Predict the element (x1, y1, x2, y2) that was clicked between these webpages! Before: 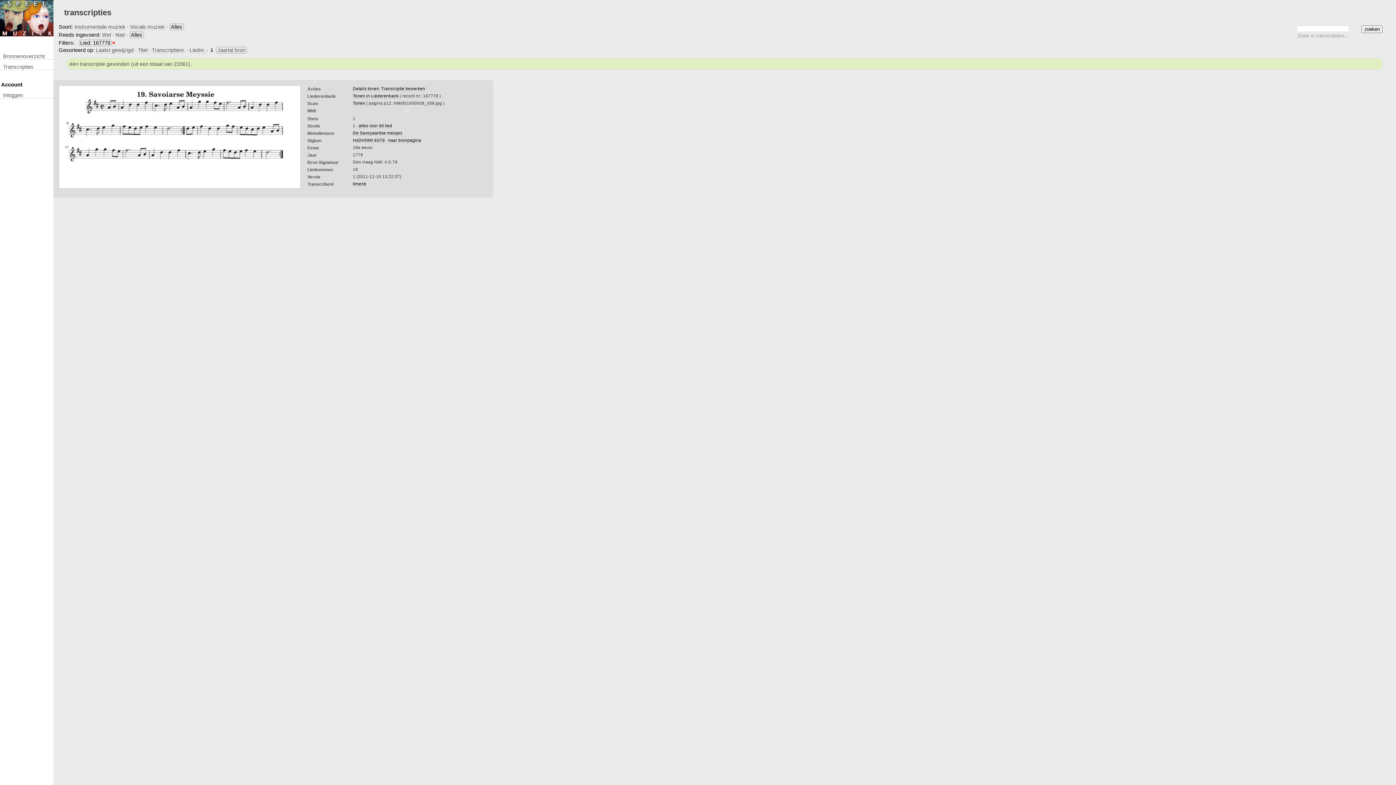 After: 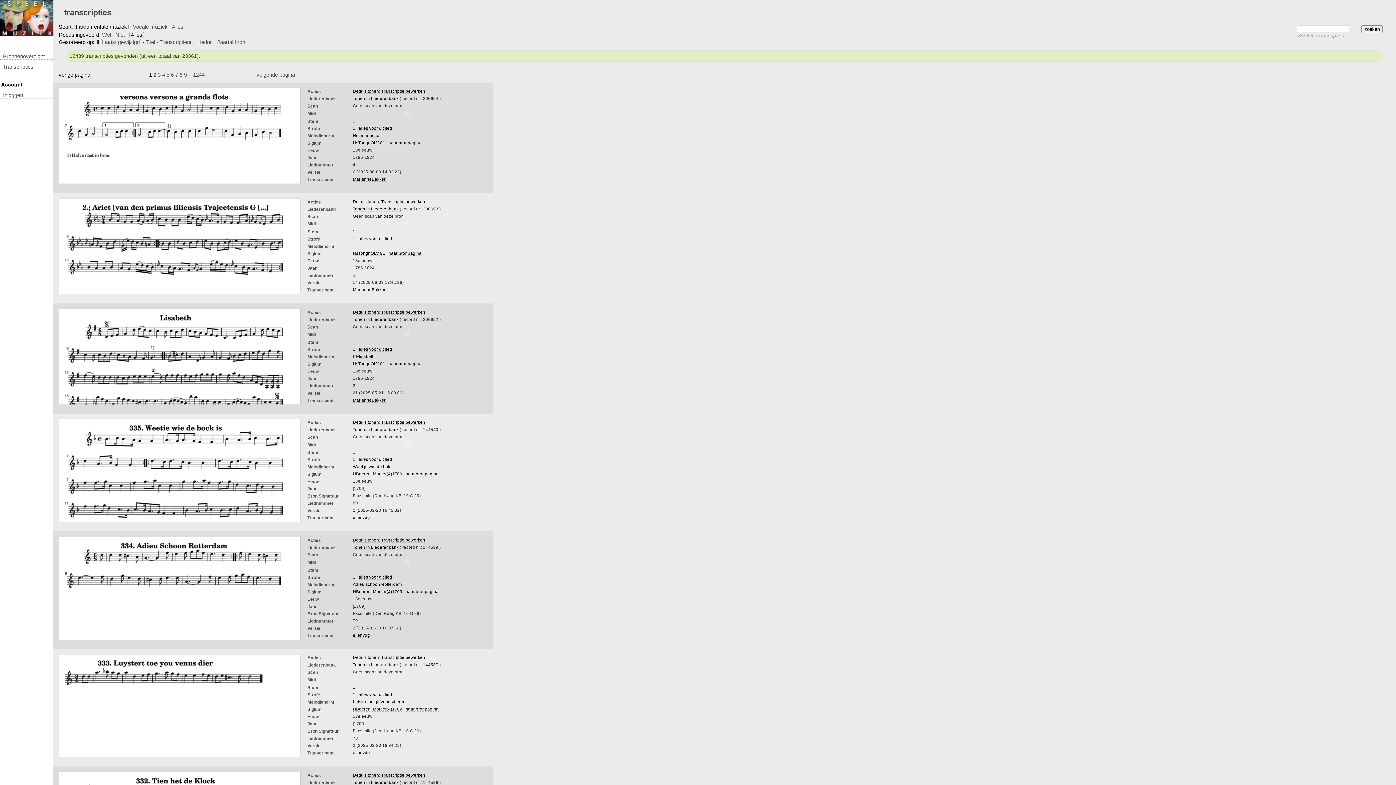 Action: label: Transcripties bbox: (0, 63, 53, 70)